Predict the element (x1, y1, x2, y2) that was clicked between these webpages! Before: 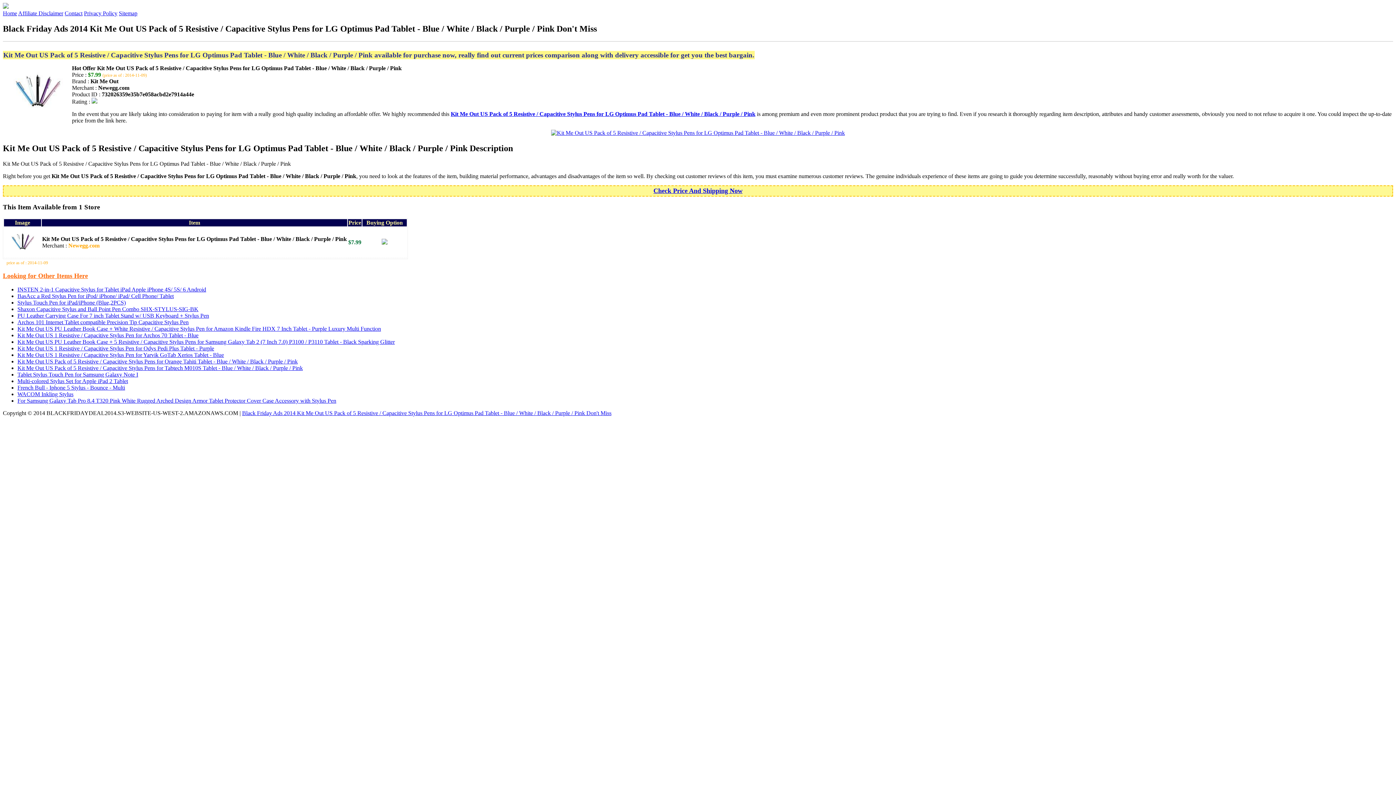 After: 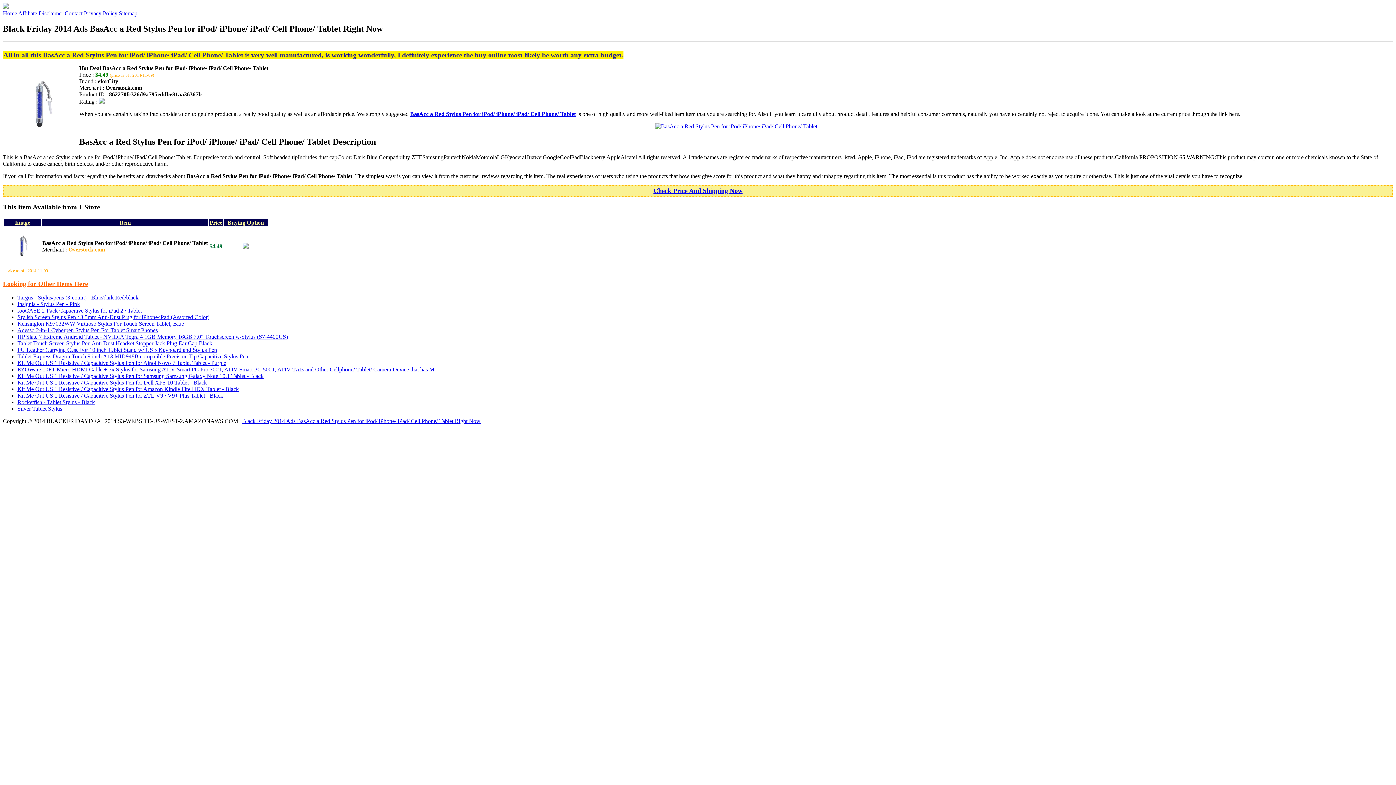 Action: label: BasAcc a Red Stylus Pen for iPod/ iPhone/ iPad/ Cell Phone/ Tablet bbox: (17, 293, 173, 299)